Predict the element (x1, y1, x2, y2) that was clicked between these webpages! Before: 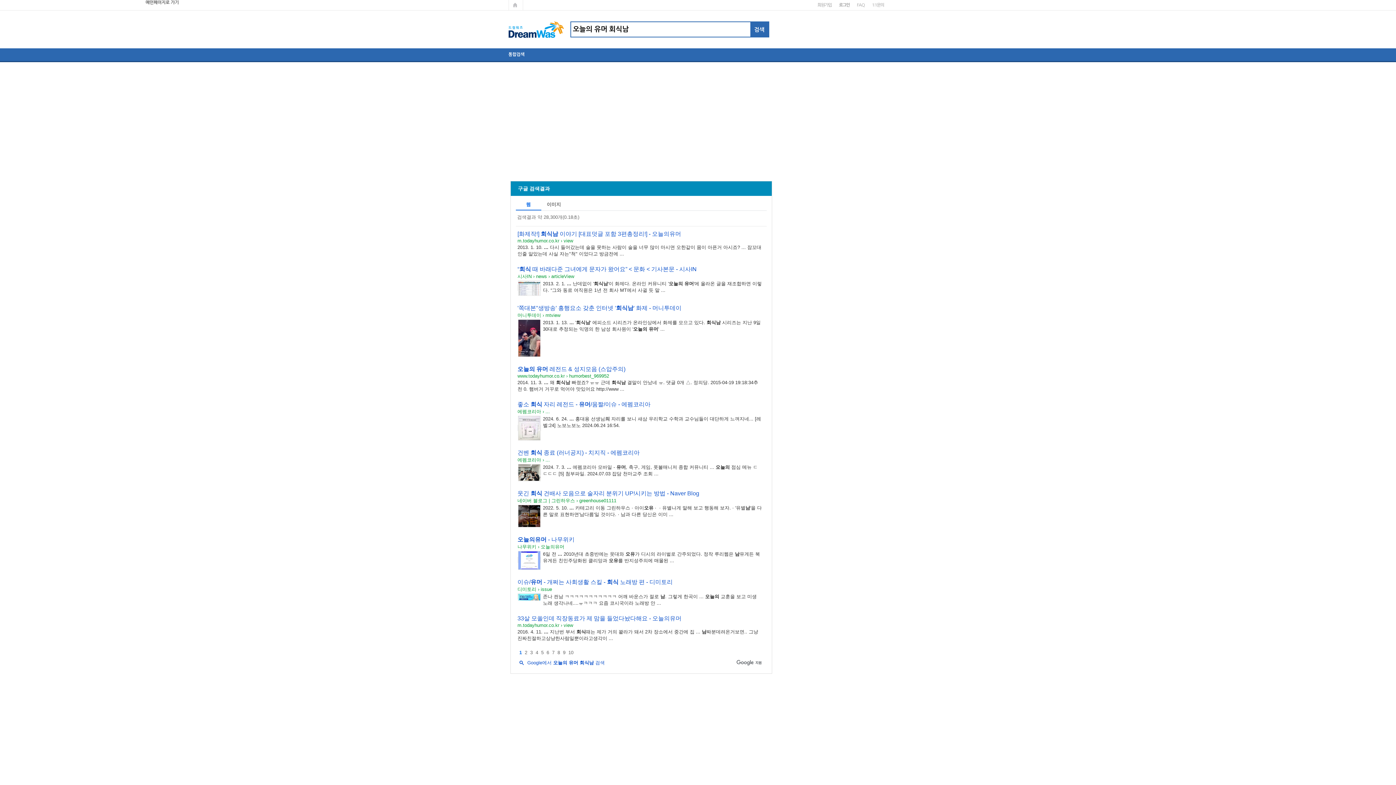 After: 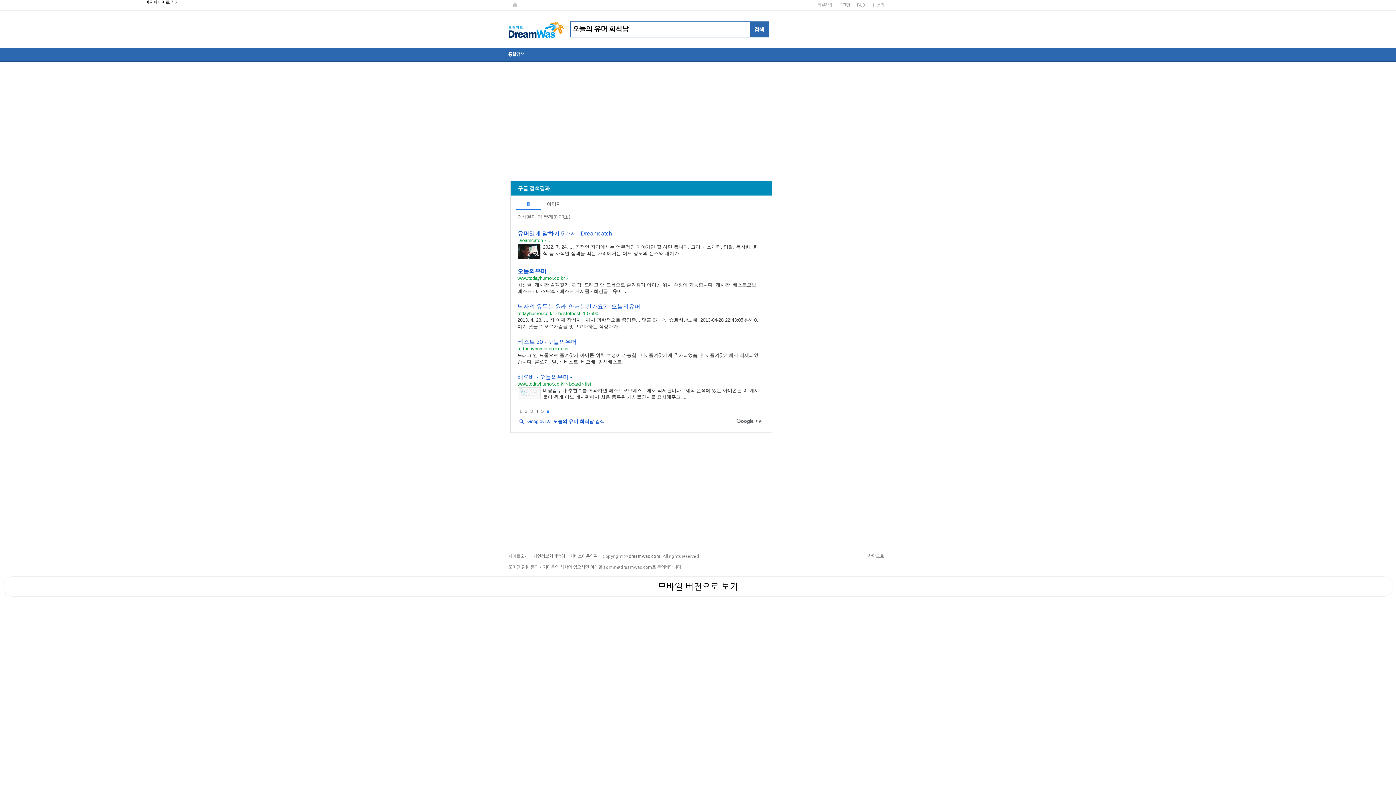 Action: label: 6페이지 bbox: (546, 650, 549, 655)